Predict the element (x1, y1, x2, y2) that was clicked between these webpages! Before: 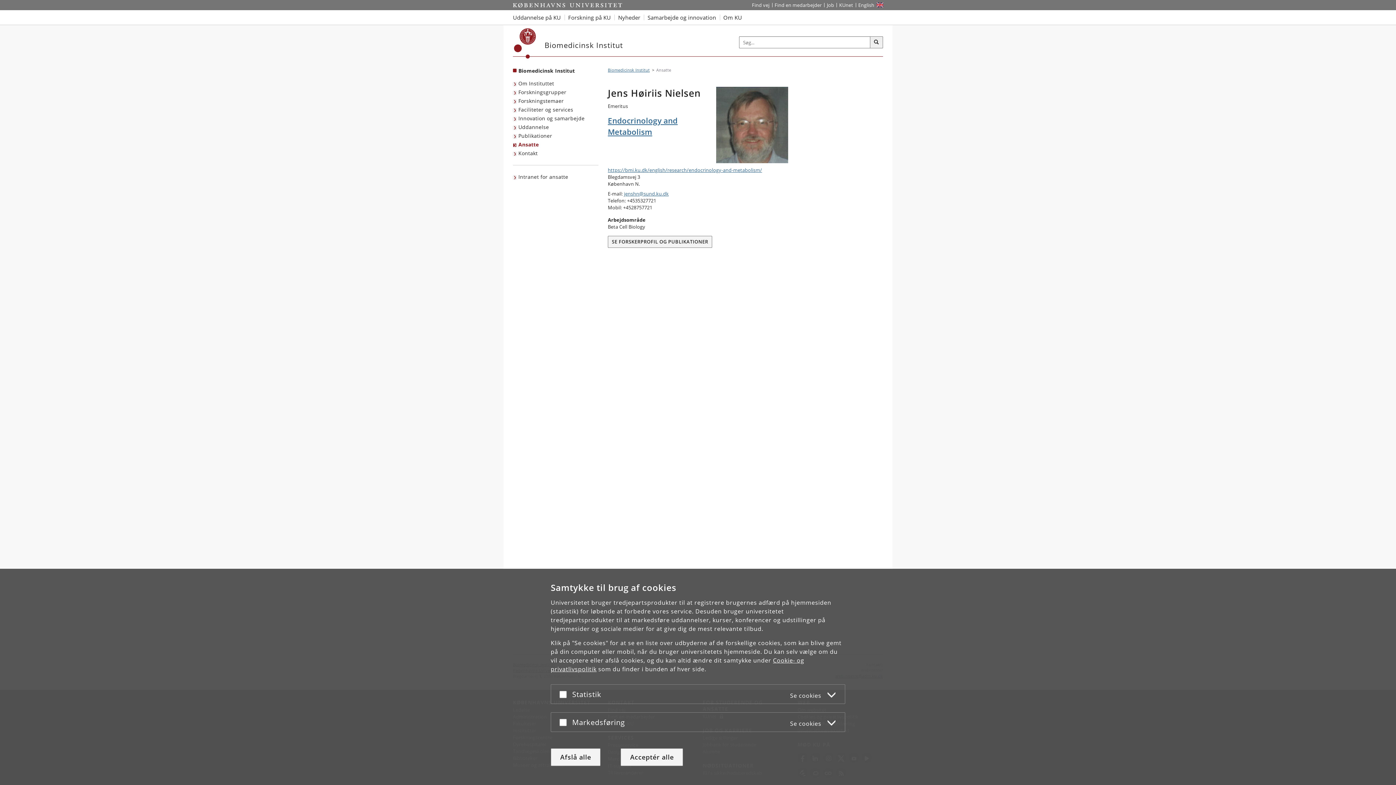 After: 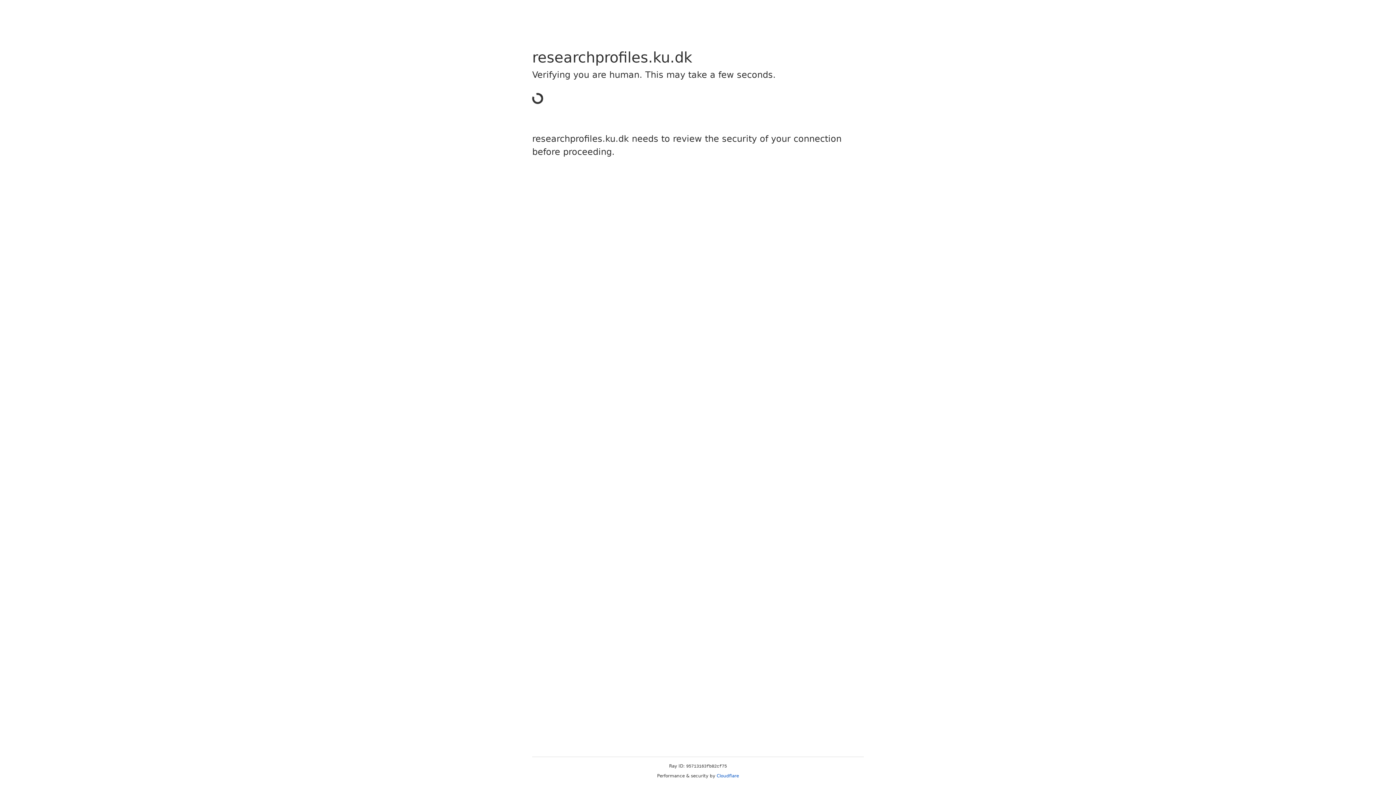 Action: label: SE FORSKERPROFIL OG PUBLIKATIONER bbox: (608, 238, 712, 244)